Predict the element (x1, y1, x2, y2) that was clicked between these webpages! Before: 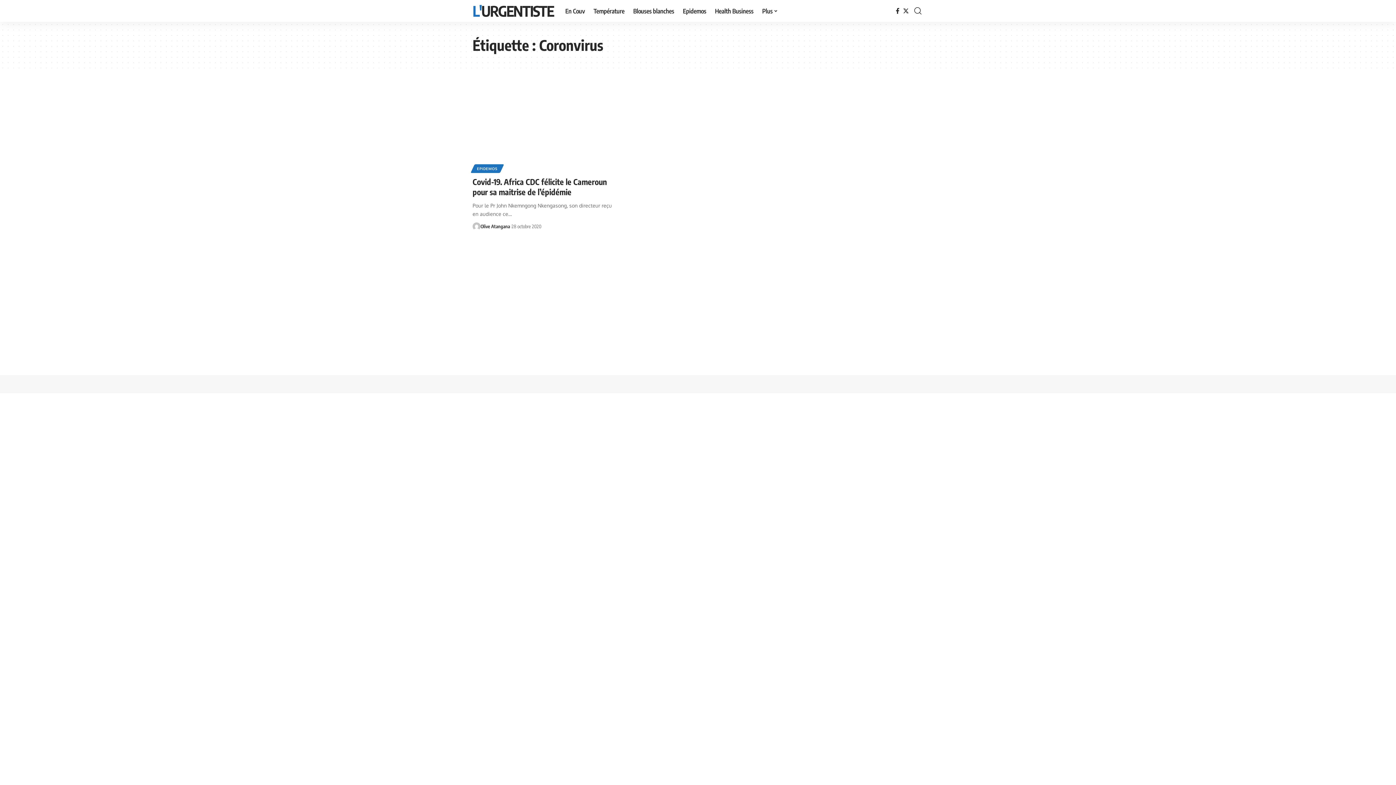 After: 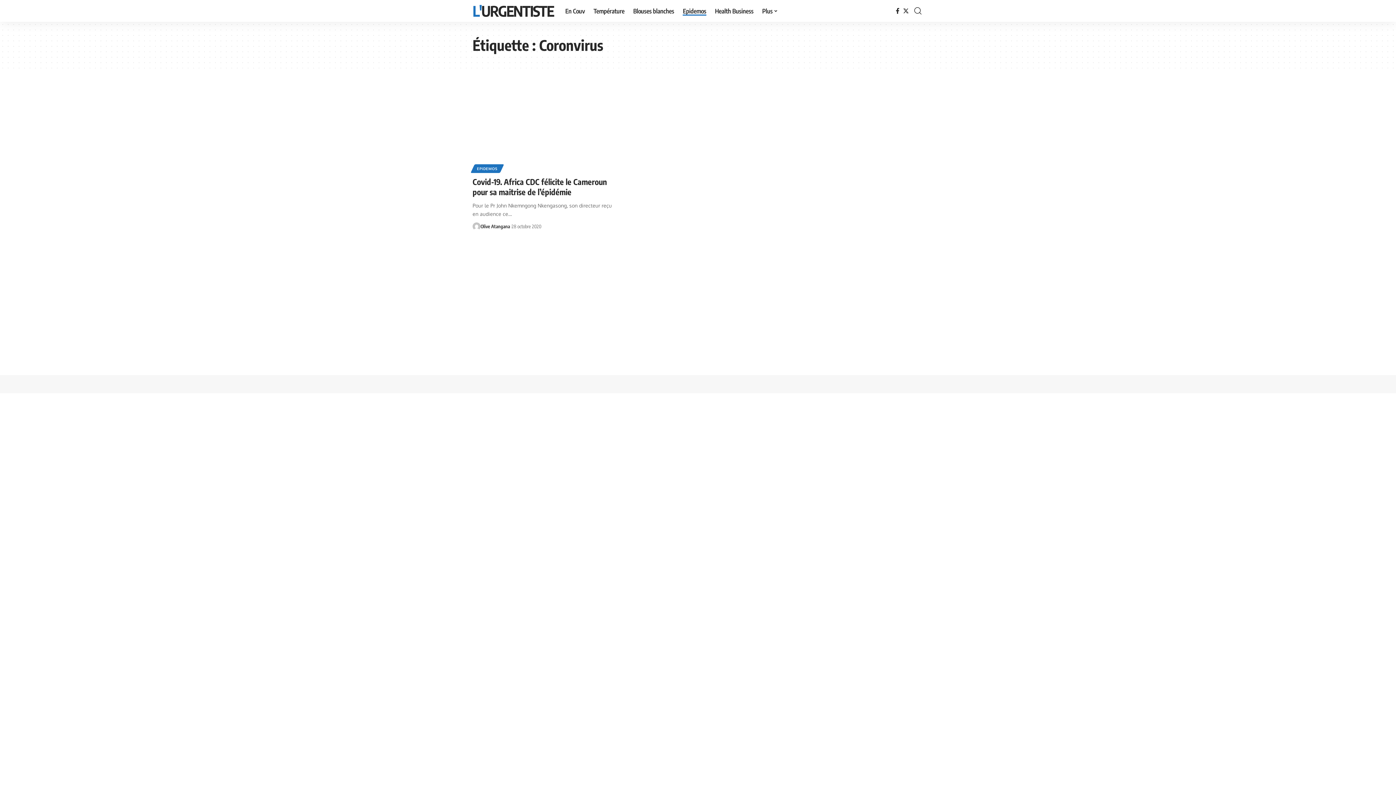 Action: bbox: (678, 0, 710, 21) label: Epidemos